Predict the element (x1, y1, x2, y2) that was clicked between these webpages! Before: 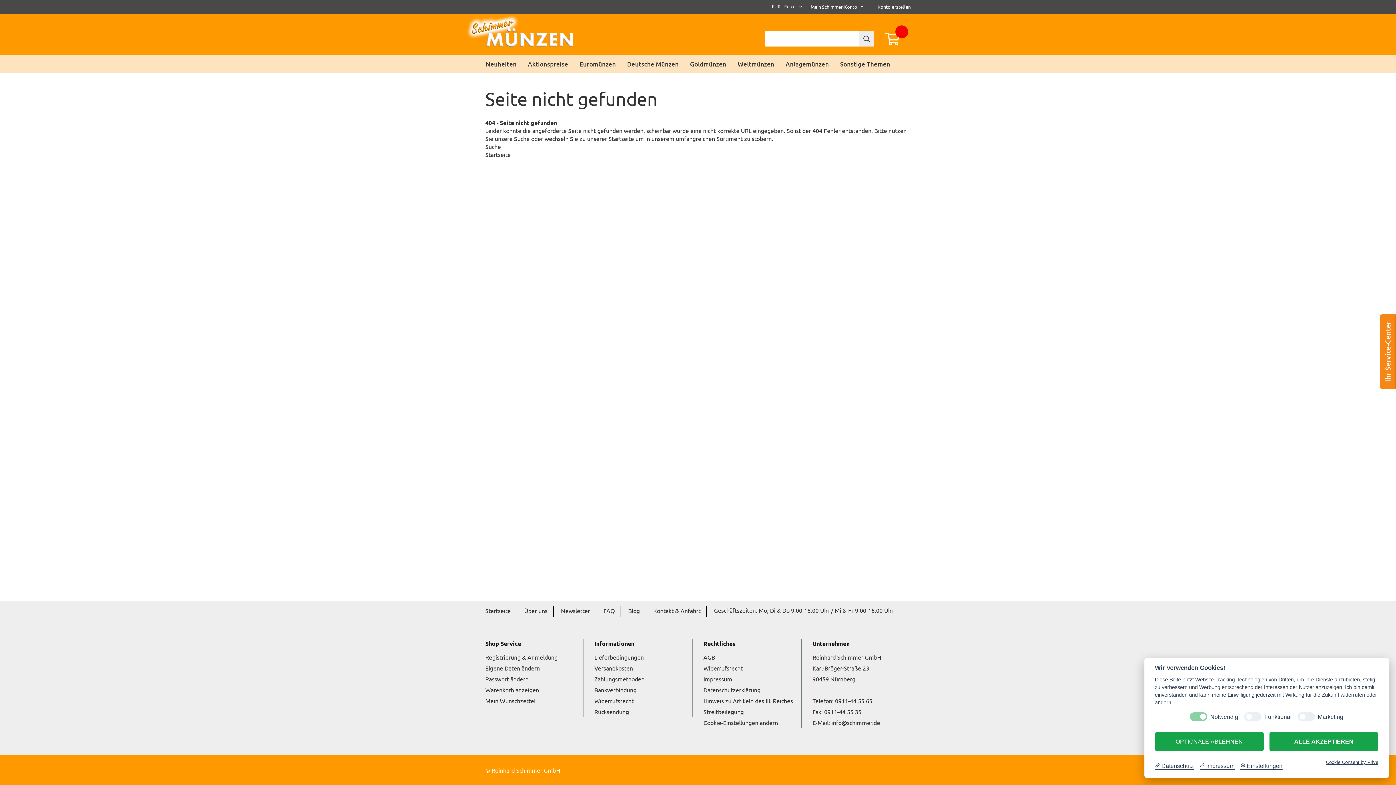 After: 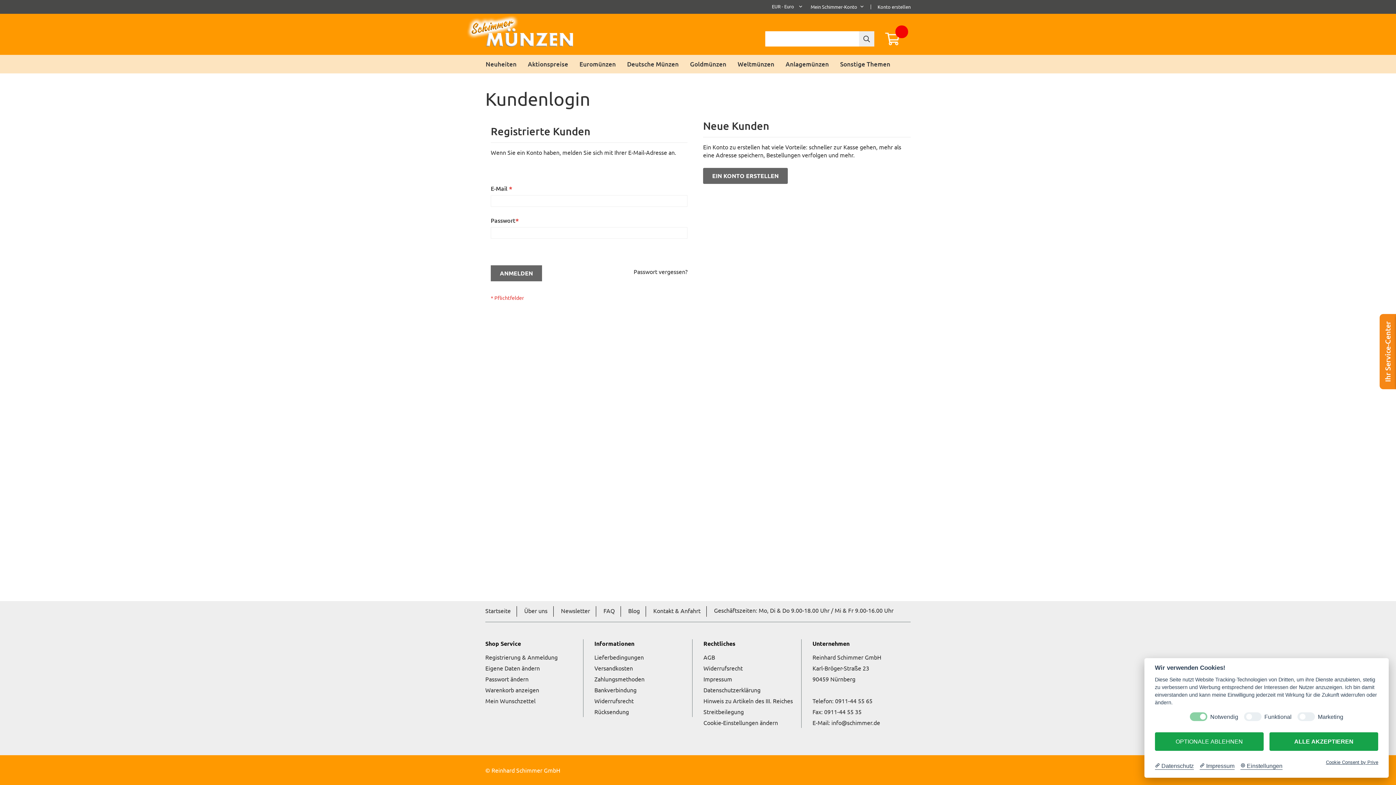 Action: bbox: (485, 662, 583, 673) label: Eigene Daten ändern